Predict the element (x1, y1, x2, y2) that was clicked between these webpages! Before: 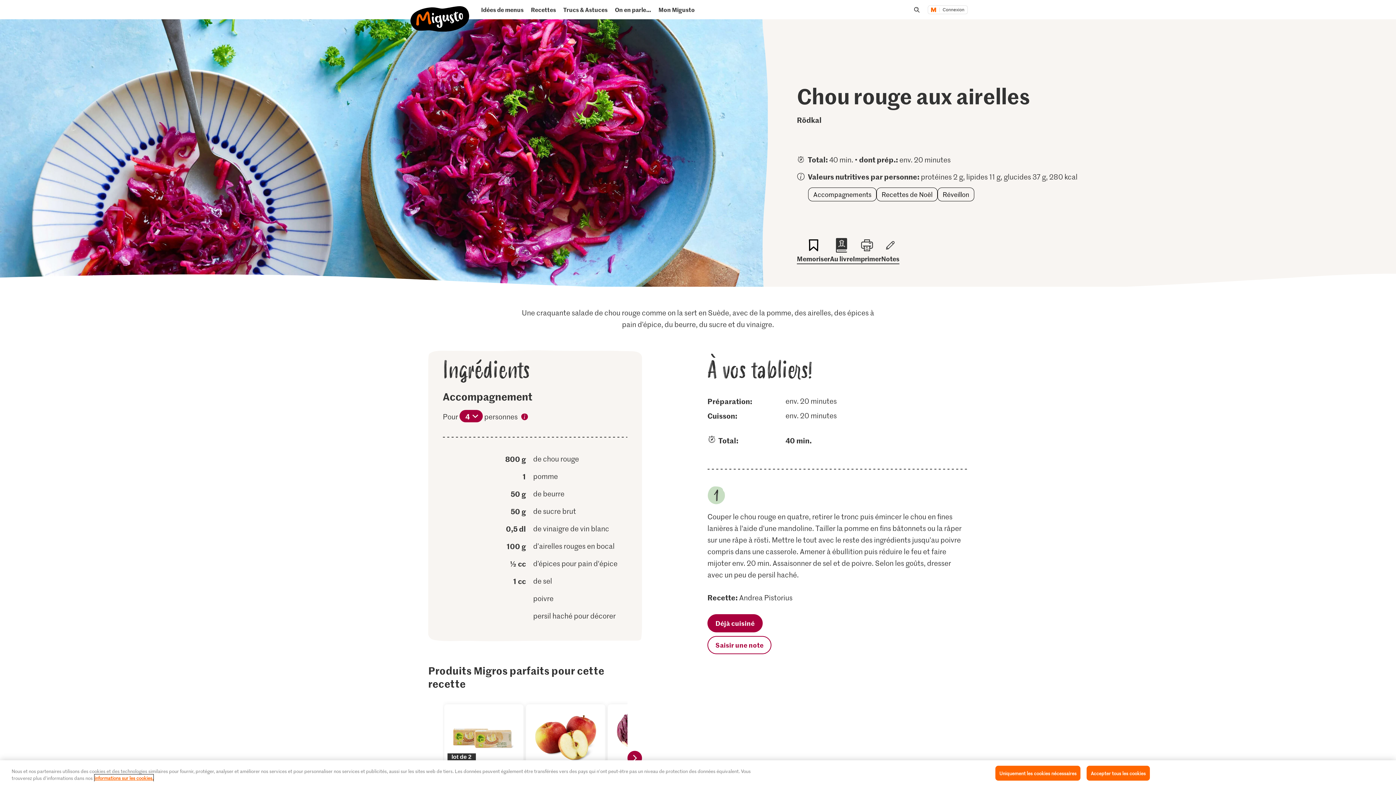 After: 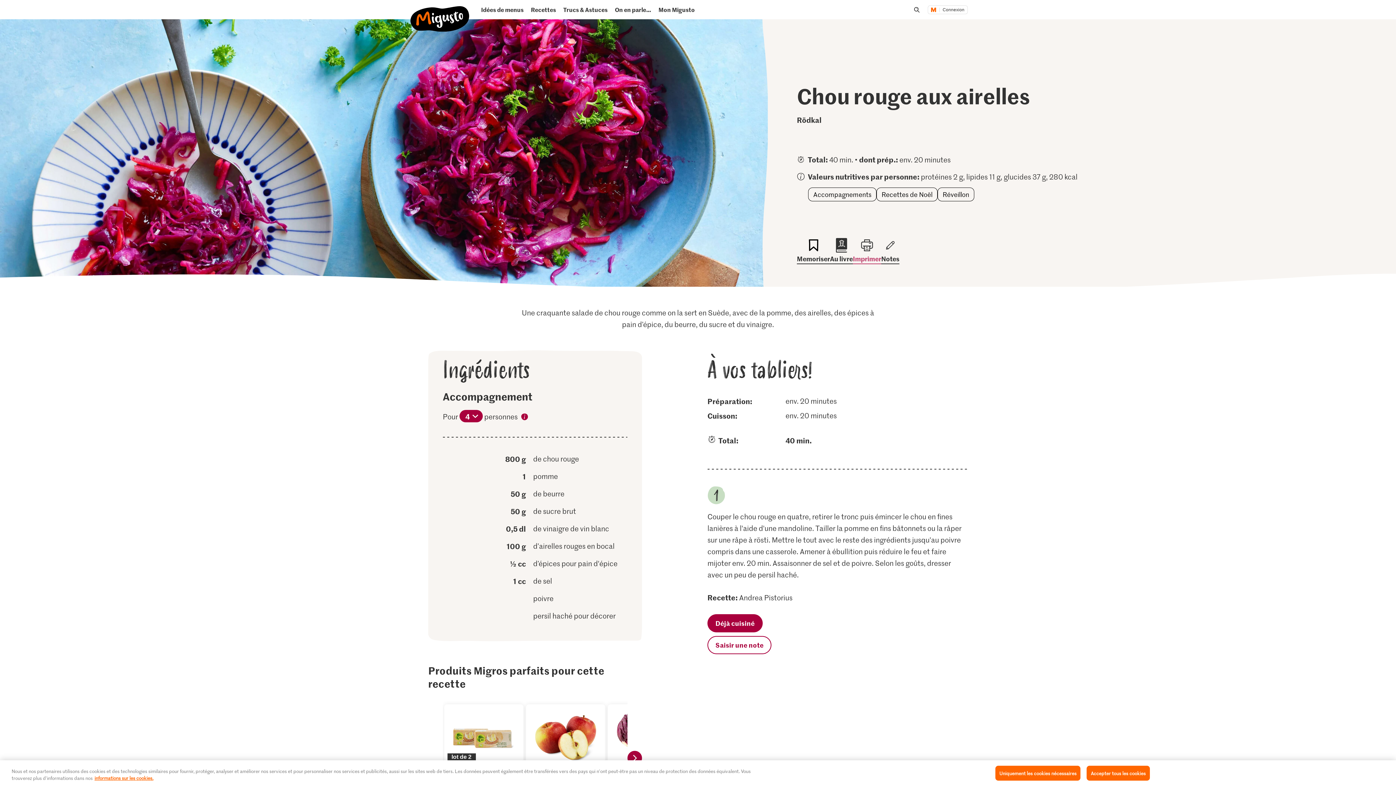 Action: label: Imprimer bbox: (853, 238, 881, 264)